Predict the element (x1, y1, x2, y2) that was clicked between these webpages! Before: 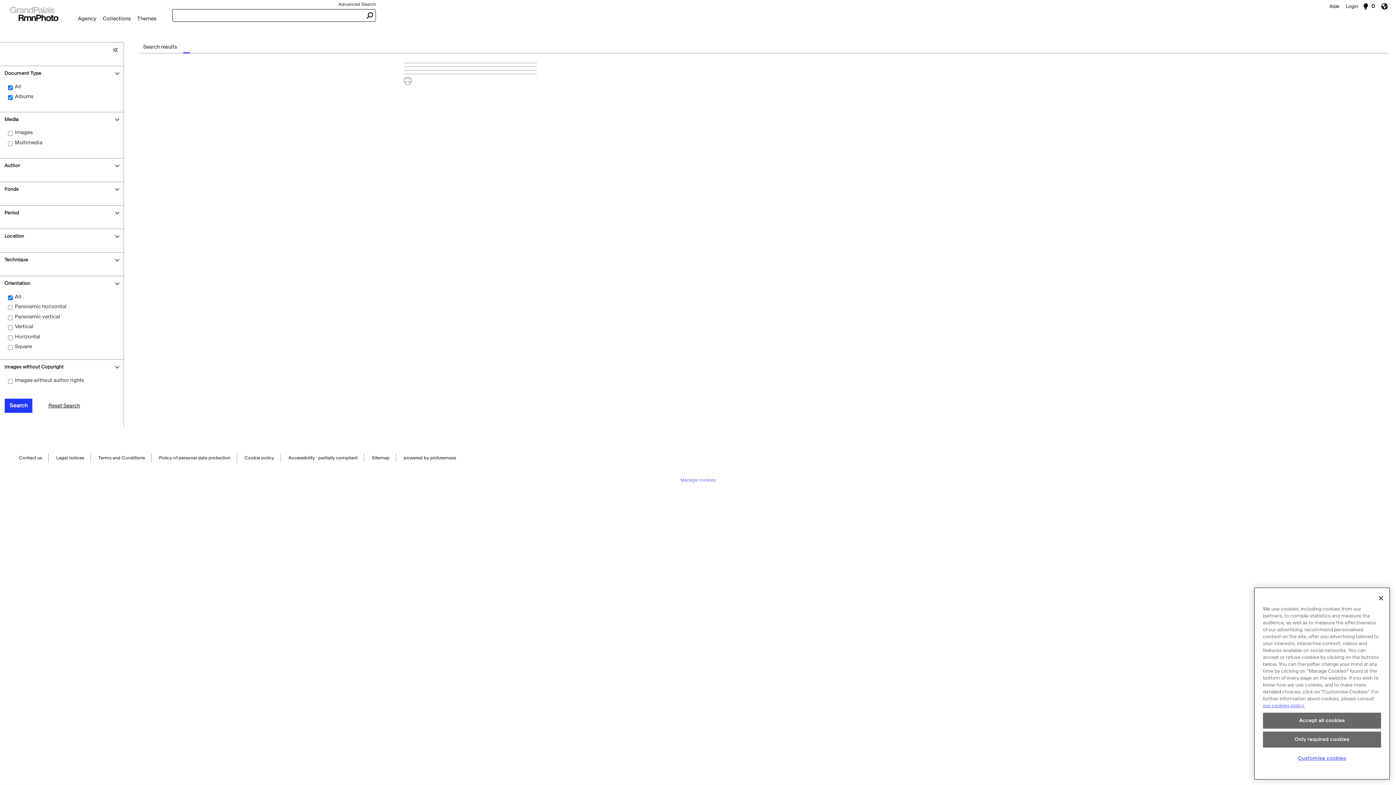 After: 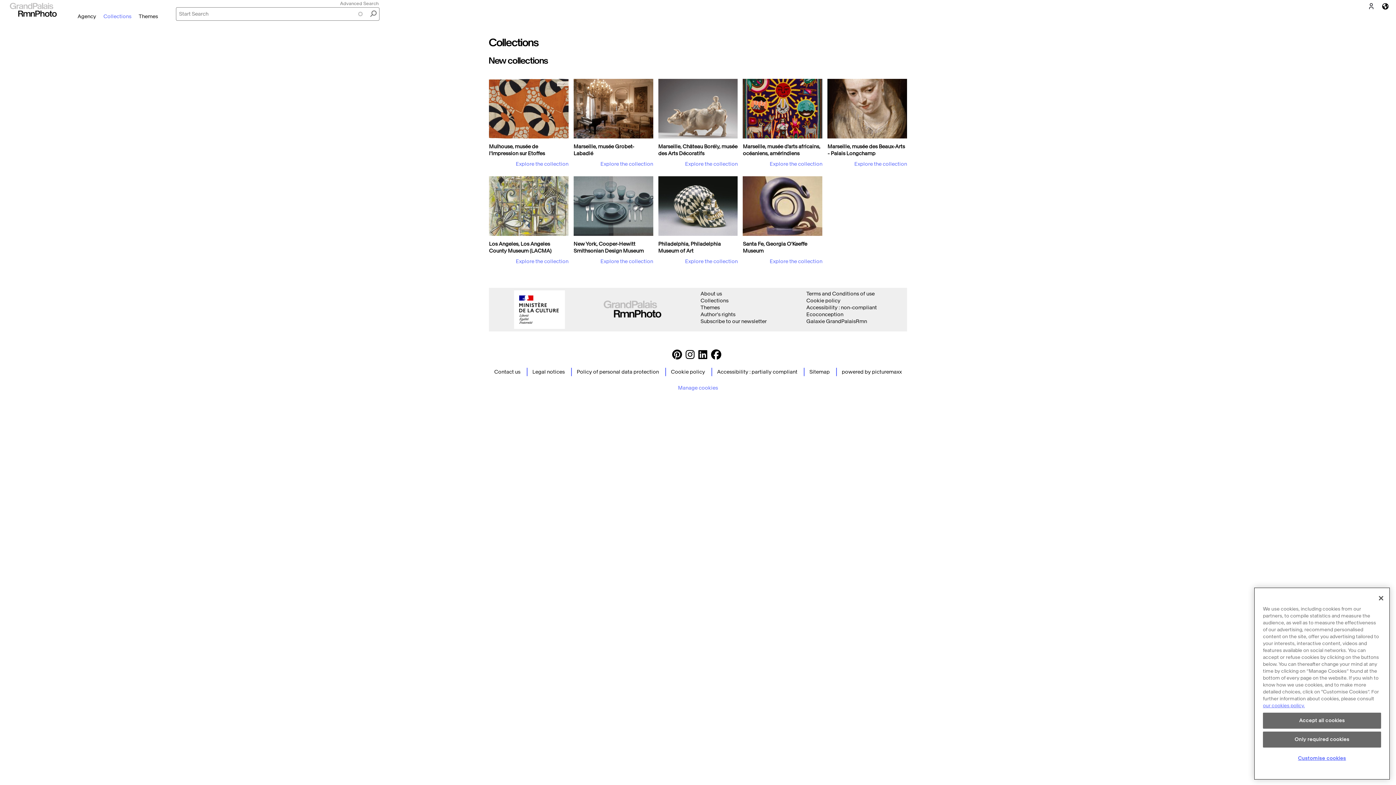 Action: bbox: (99, 12, 134, 24) label: Collections